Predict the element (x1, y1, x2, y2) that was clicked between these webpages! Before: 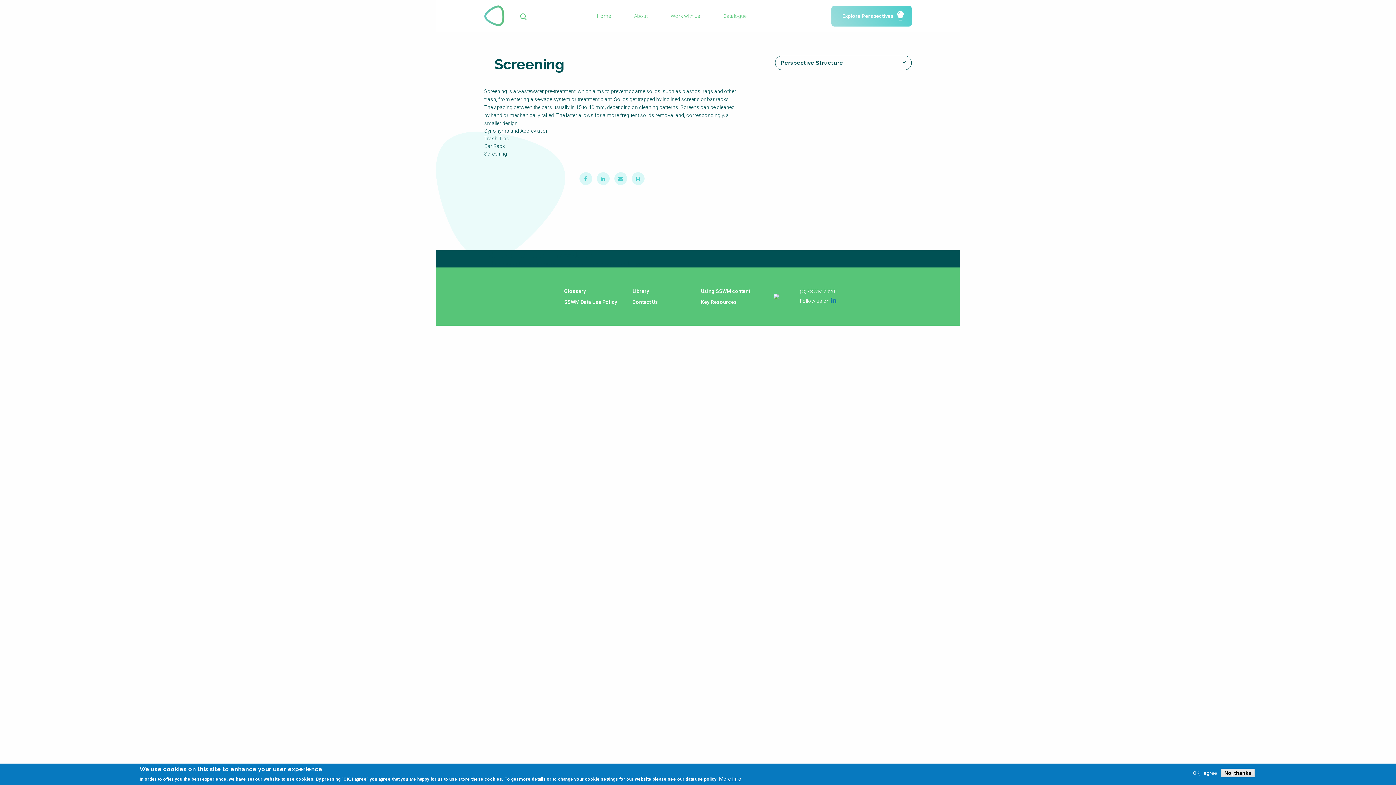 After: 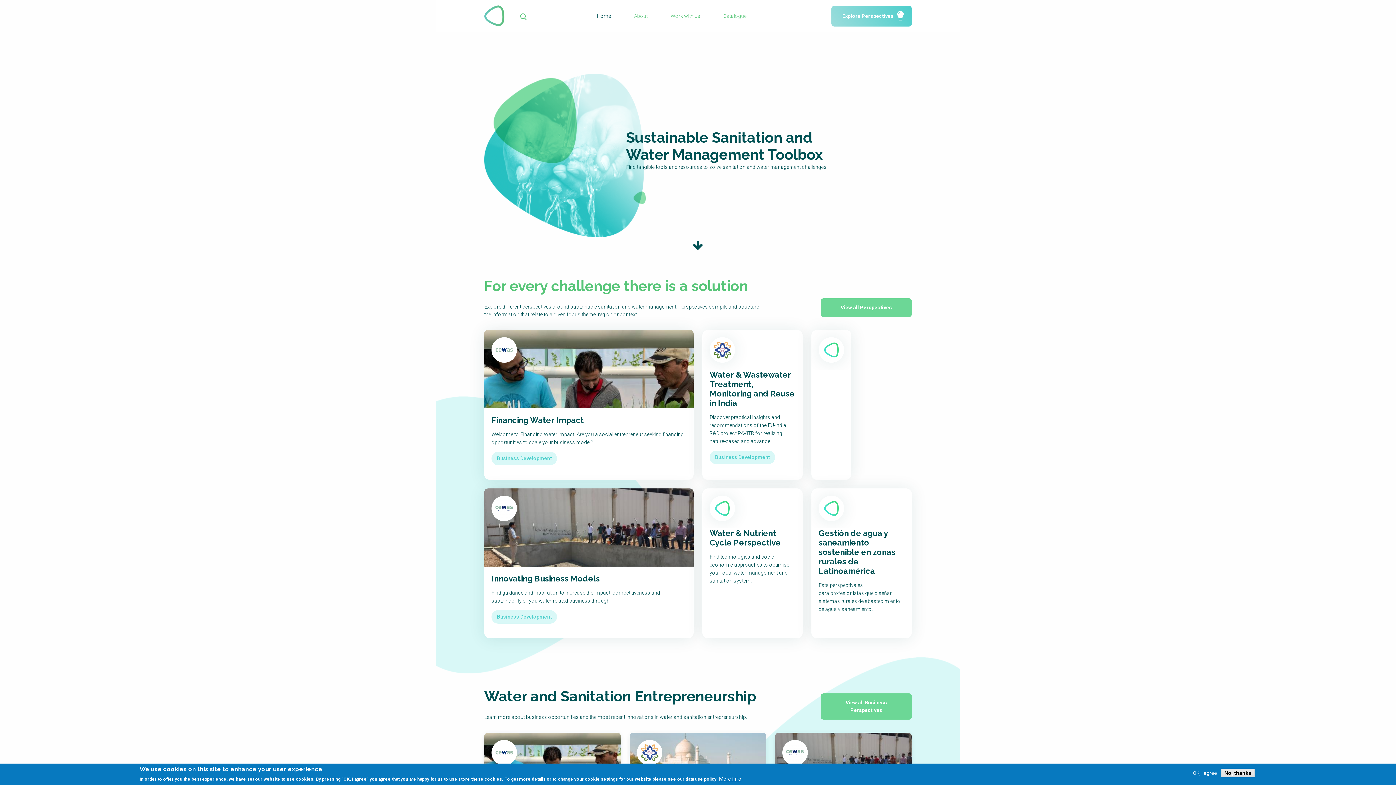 Action: bbox: (597, 13, 611, 18) label: Home